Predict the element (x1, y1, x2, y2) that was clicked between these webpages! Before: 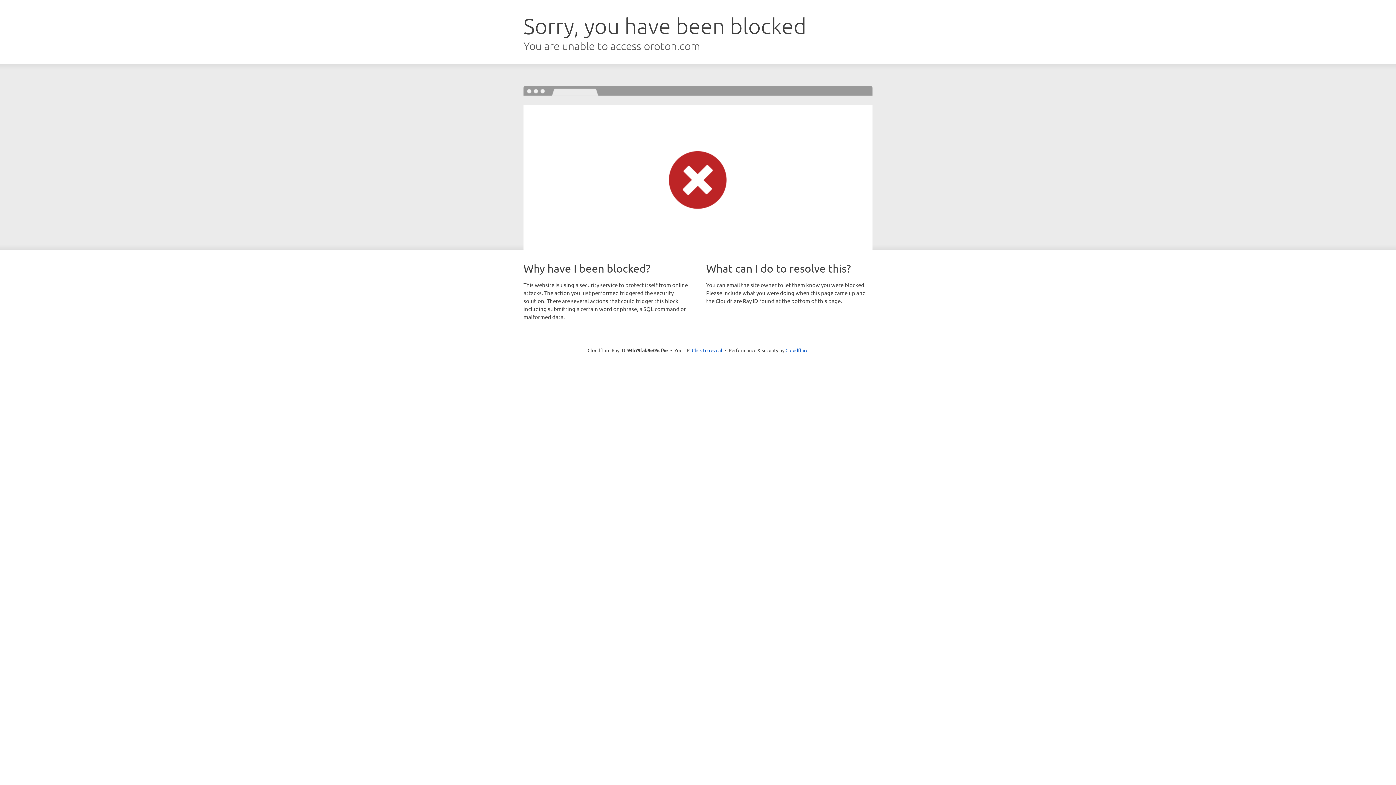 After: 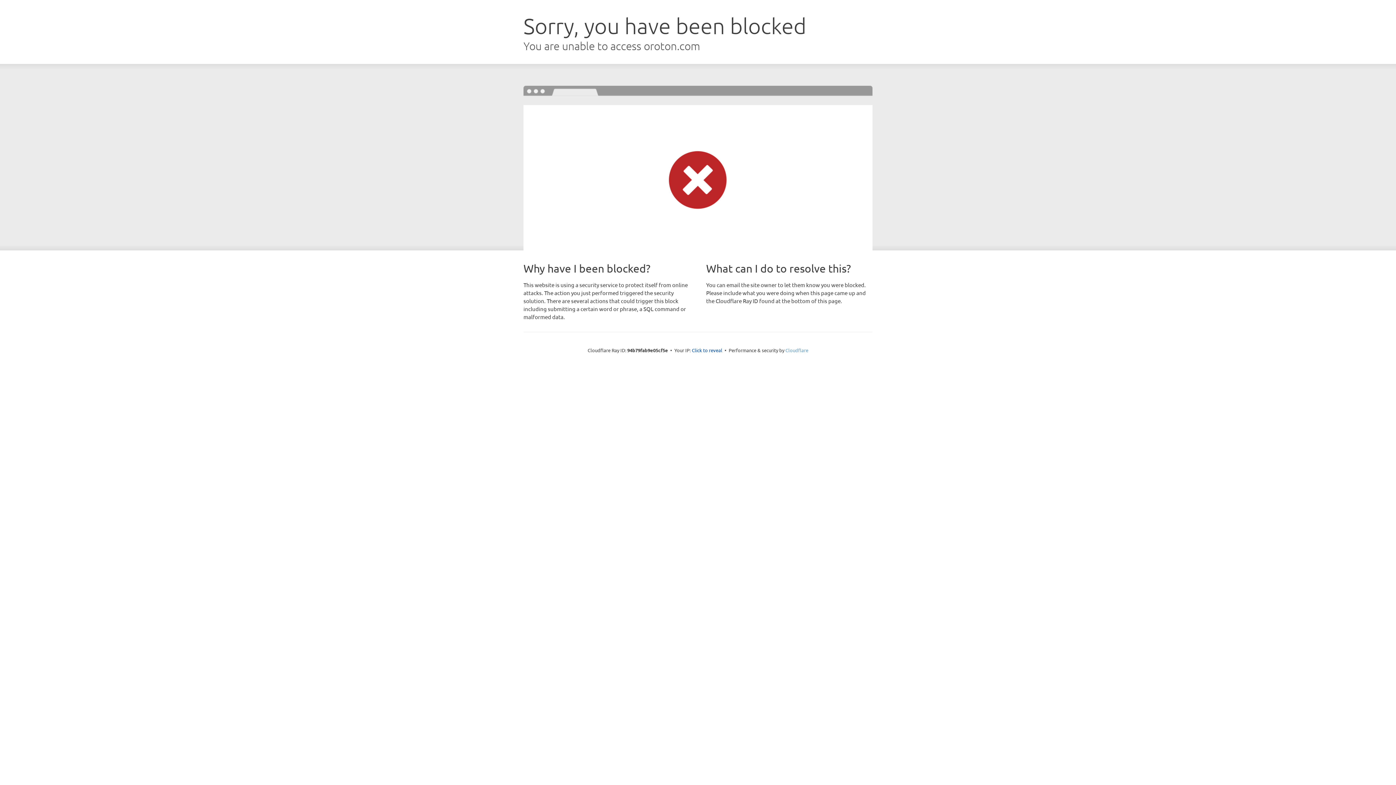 Action: bbox: (785, 347, 808, 353) label: Cloudflare